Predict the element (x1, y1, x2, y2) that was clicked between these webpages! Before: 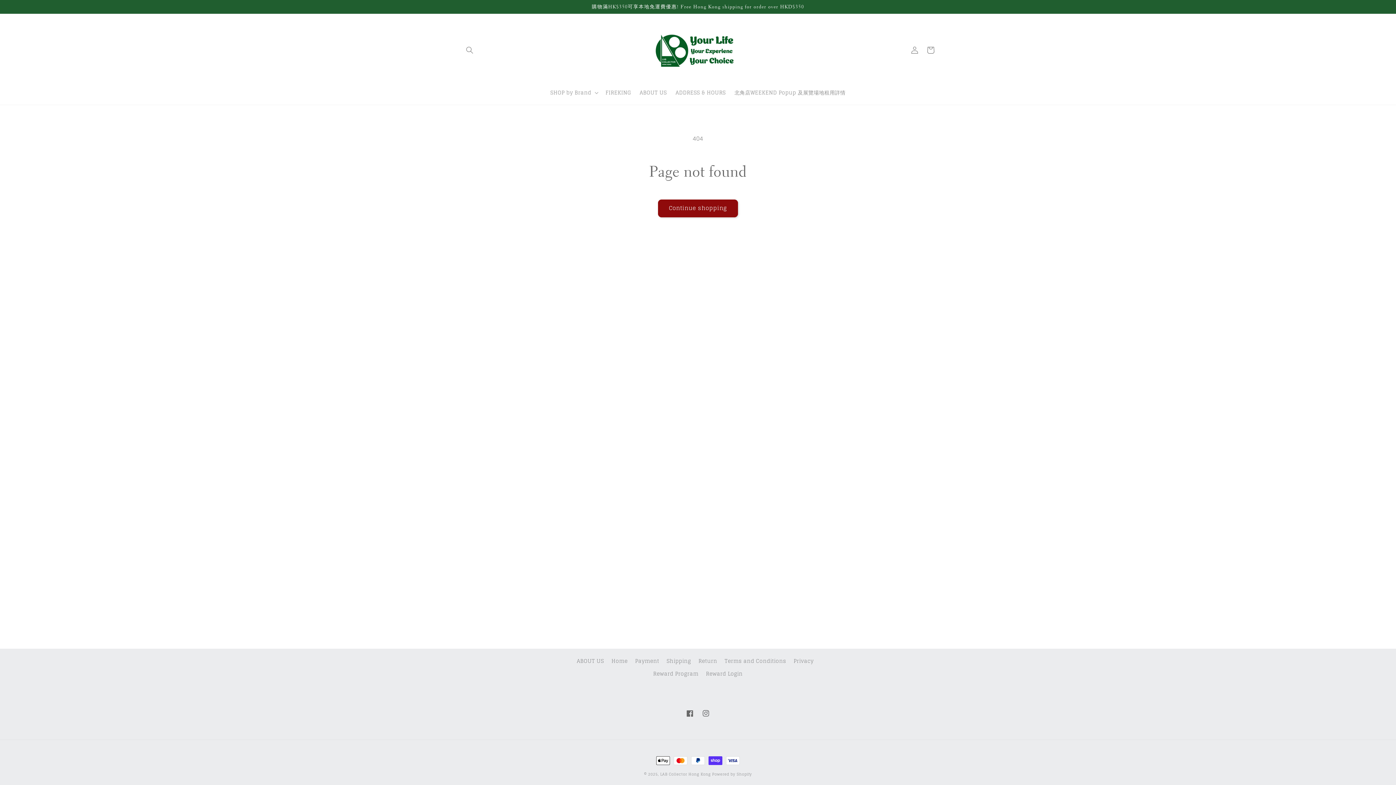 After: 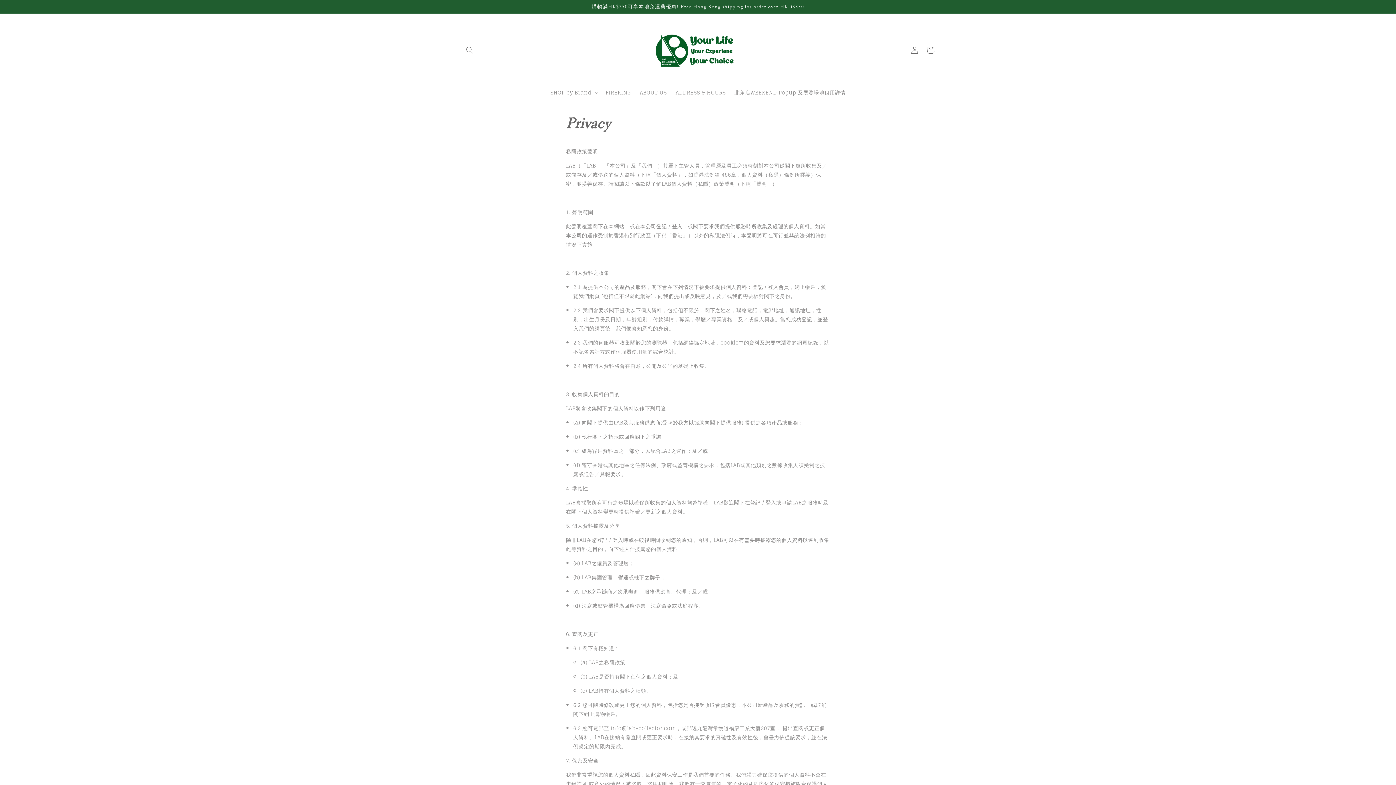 Action: label: Privacy bbox: (793, 654, 813, 667)